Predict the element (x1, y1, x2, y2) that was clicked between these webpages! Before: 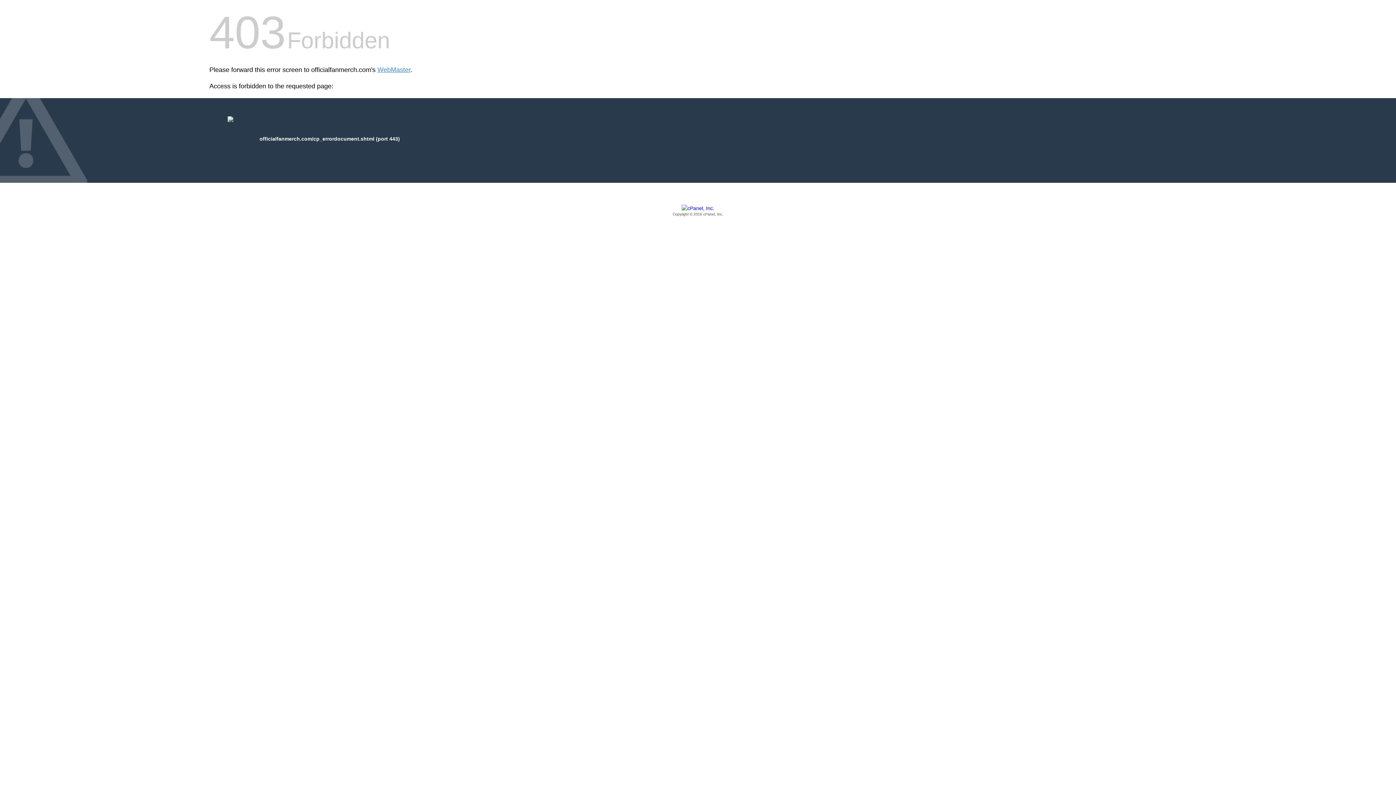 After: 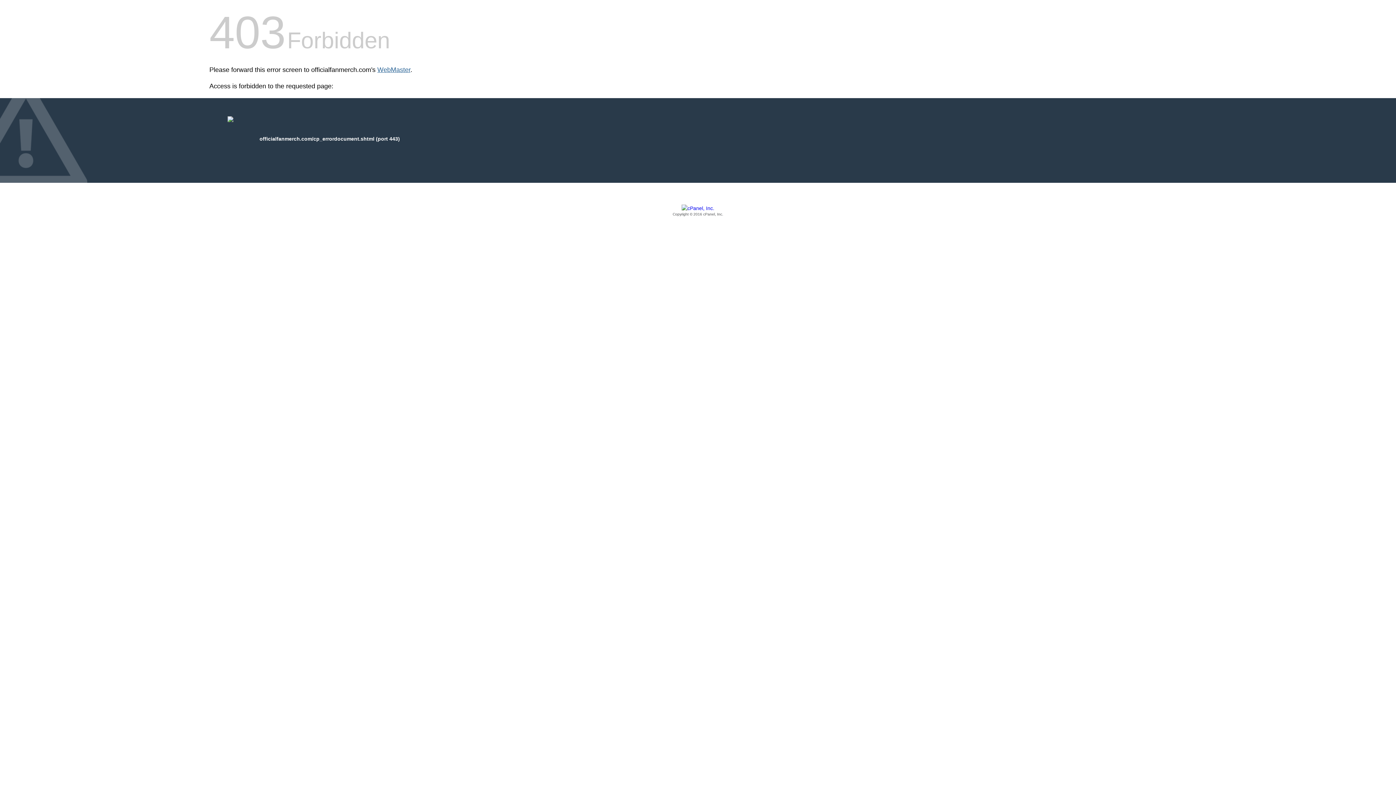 Action: label: WebMaster bbox: (377, 66, 410, 73)